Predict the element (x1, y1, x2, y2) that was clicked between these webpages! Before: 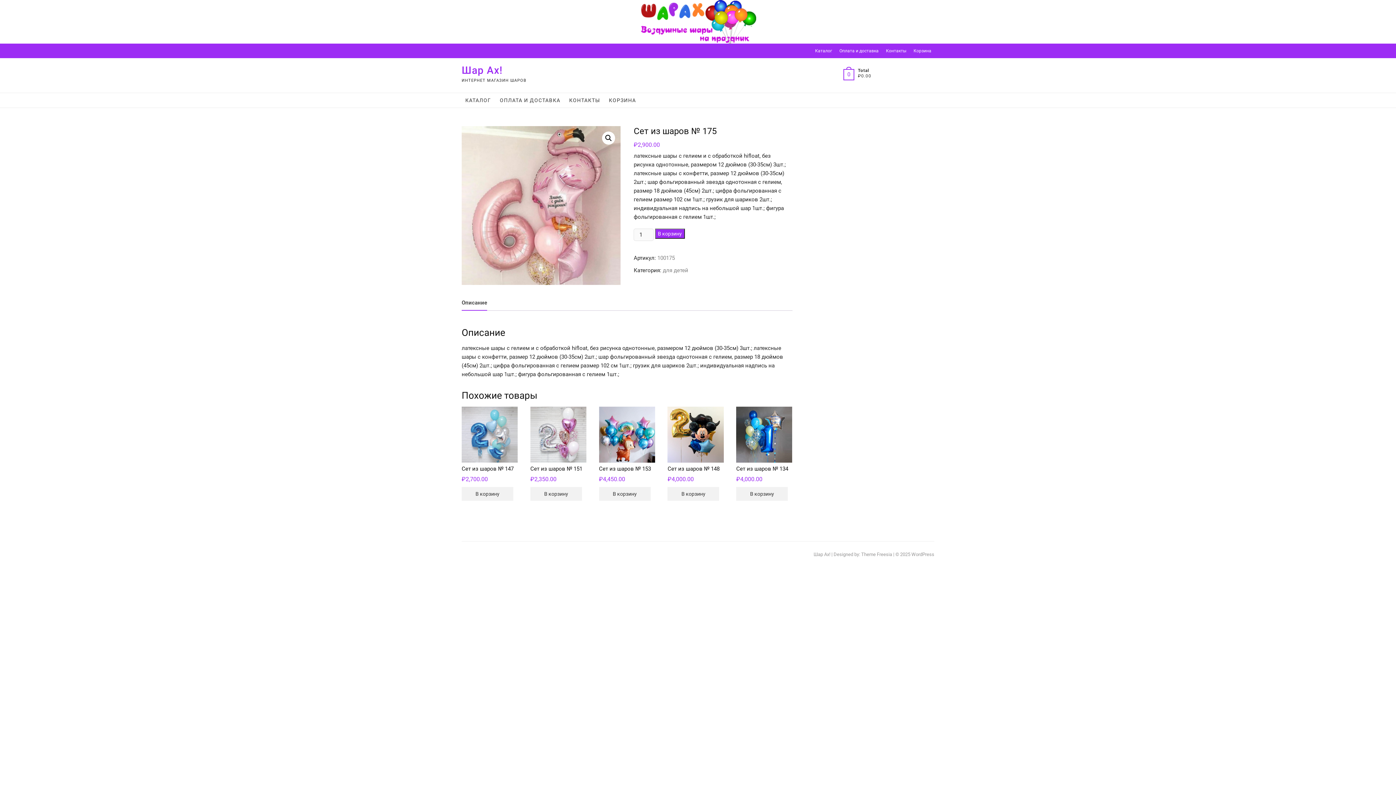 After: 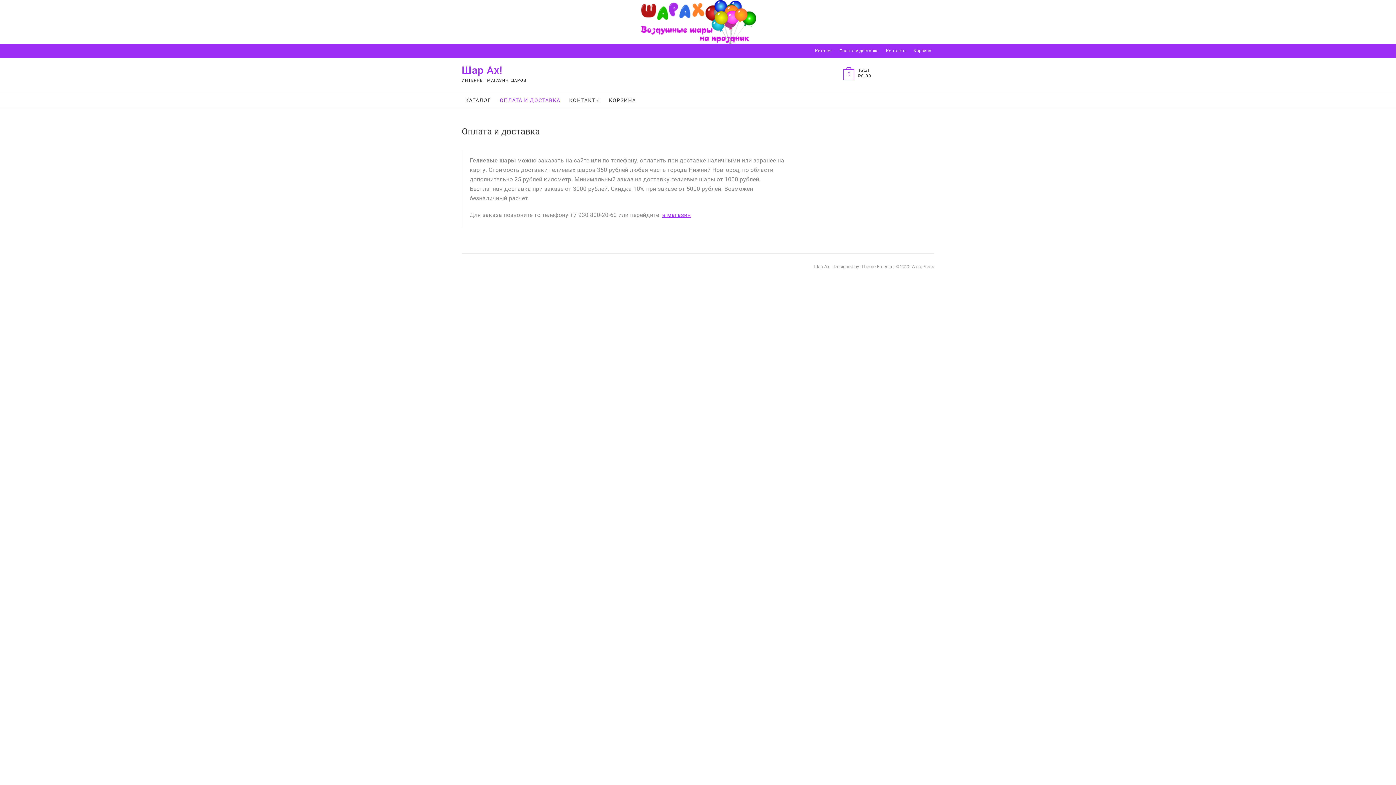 Action: label: Оплата и доставка bbox: (836, 45, 881, 56)